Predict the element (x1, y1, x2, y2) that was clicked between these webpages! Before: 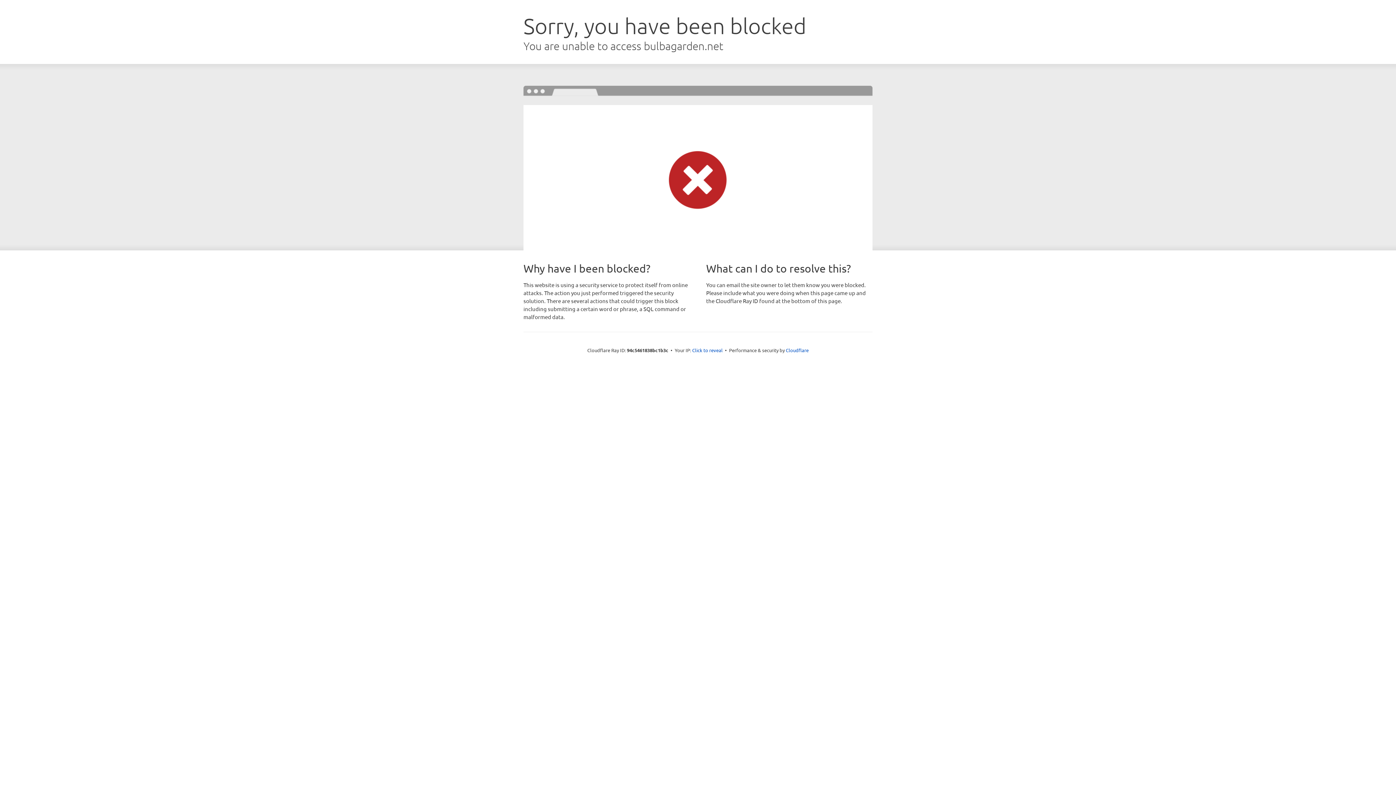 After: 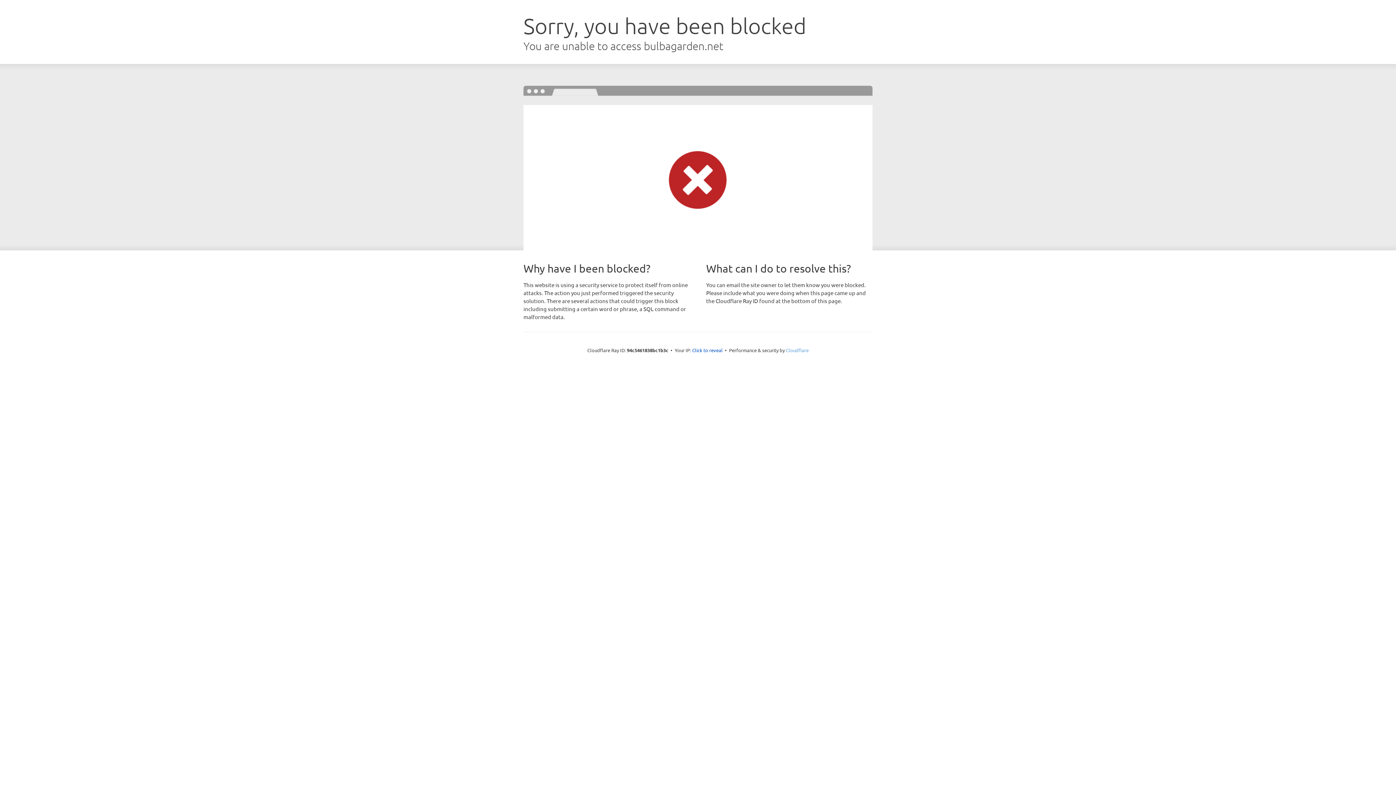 Action: bbox: (786, 347, 808, 353) label: Cloudflare